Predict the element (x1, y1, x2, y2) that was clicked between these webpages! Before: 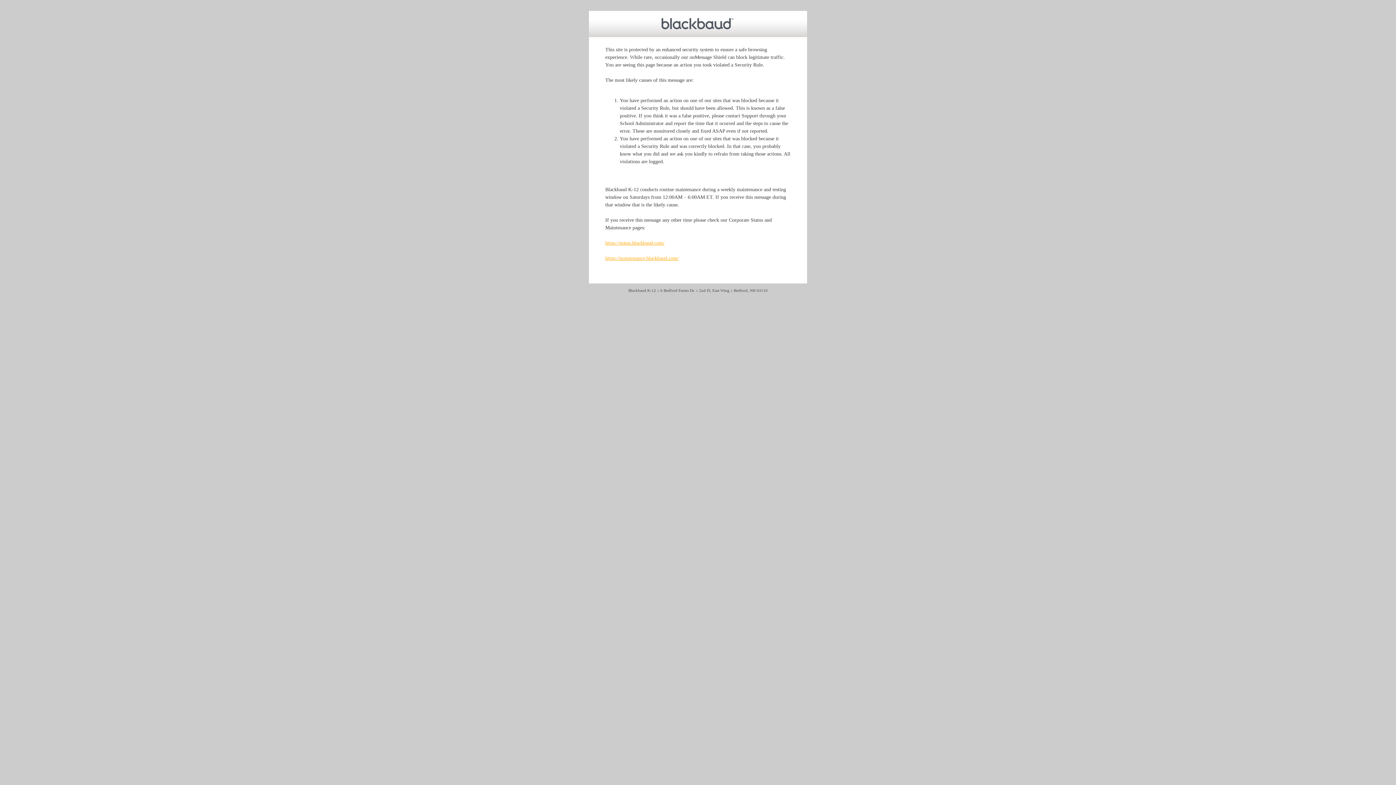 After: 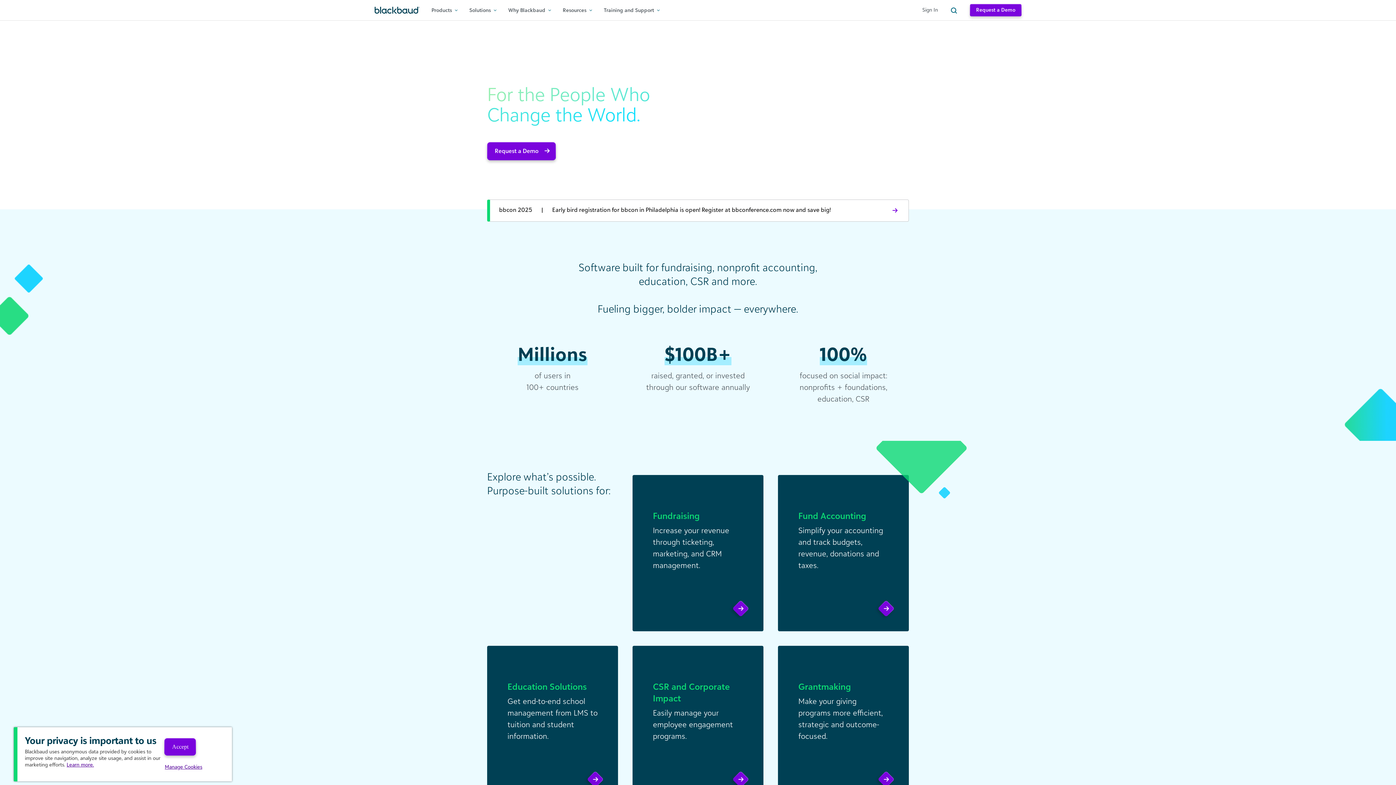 Action: bbox: (661, 25, 734, 30)